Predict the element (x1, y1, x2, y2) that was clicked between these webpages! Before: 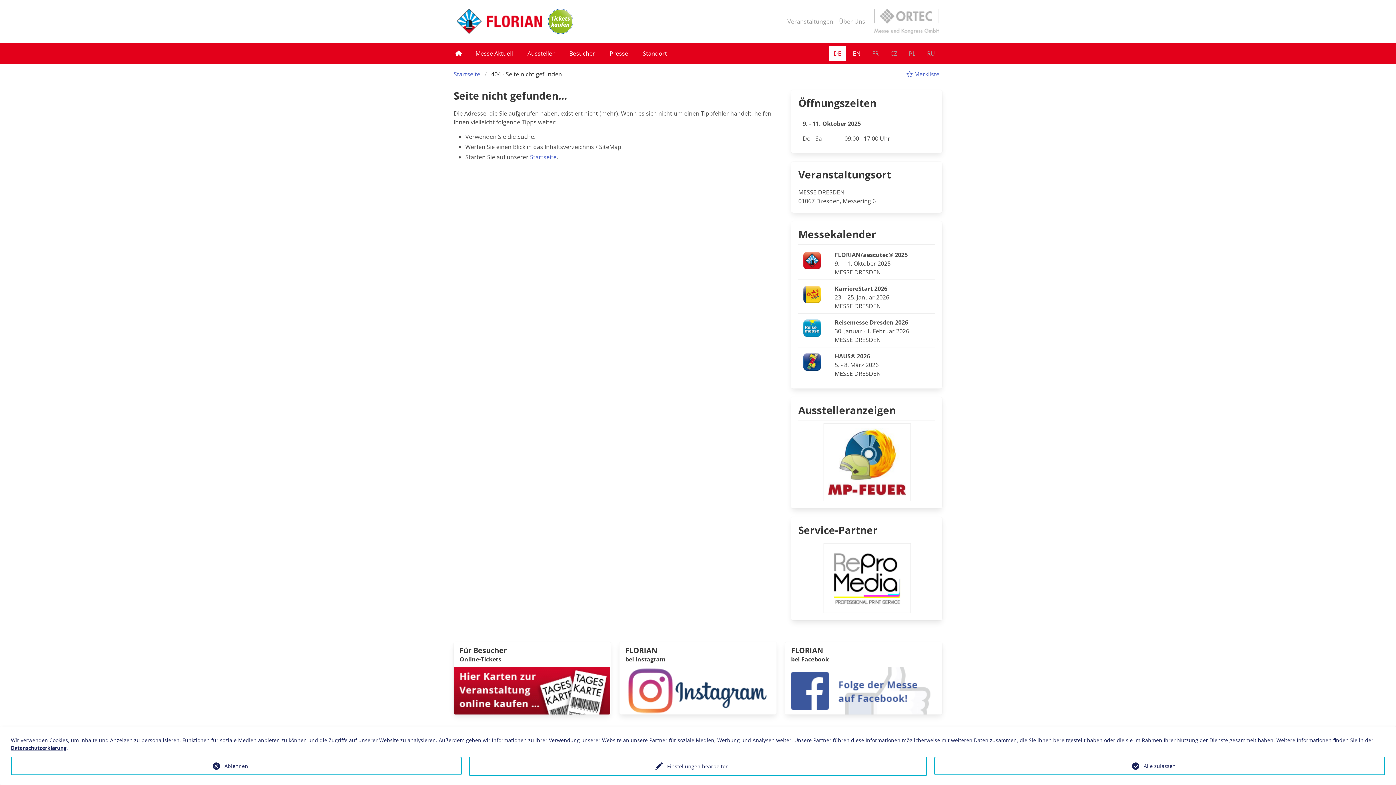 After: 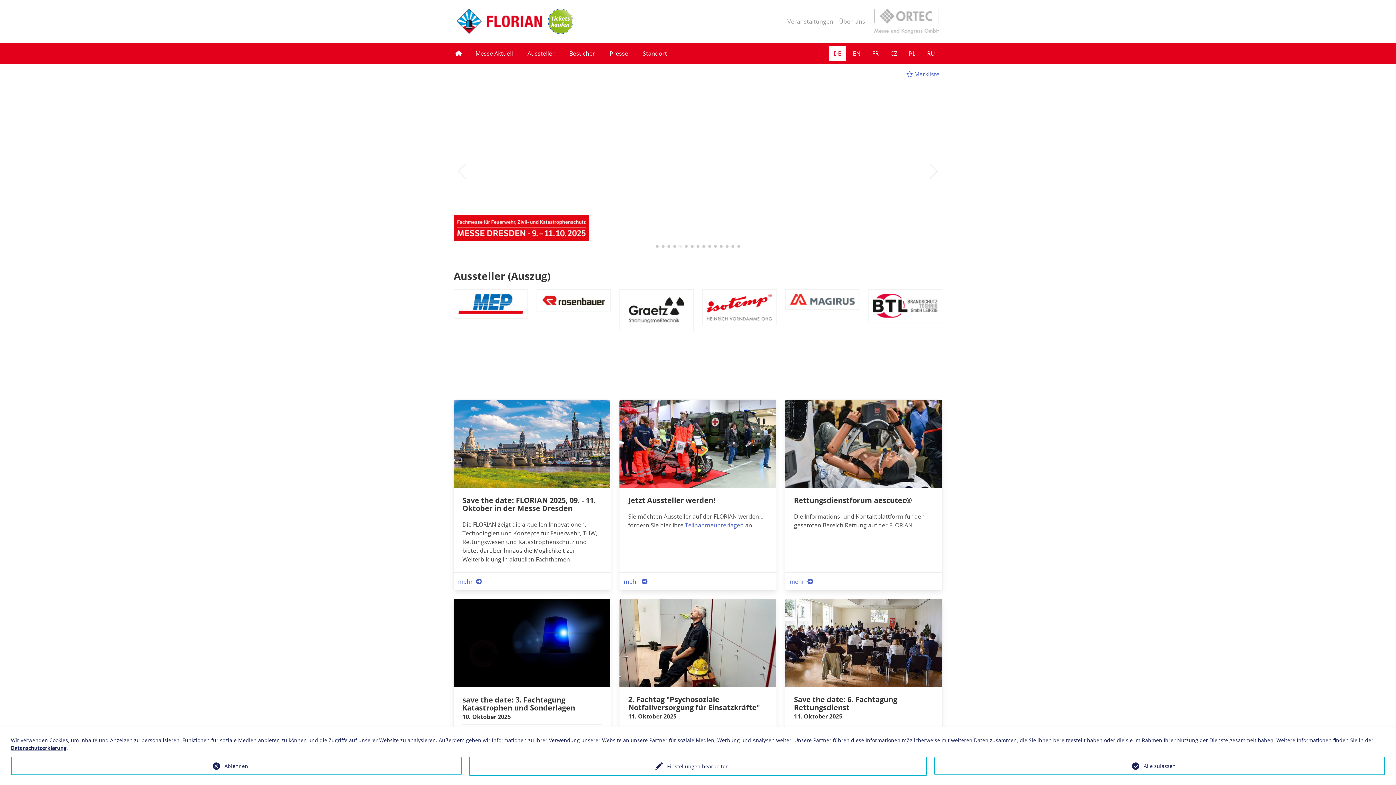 Action: bbox: (453, 0, 545, 42)